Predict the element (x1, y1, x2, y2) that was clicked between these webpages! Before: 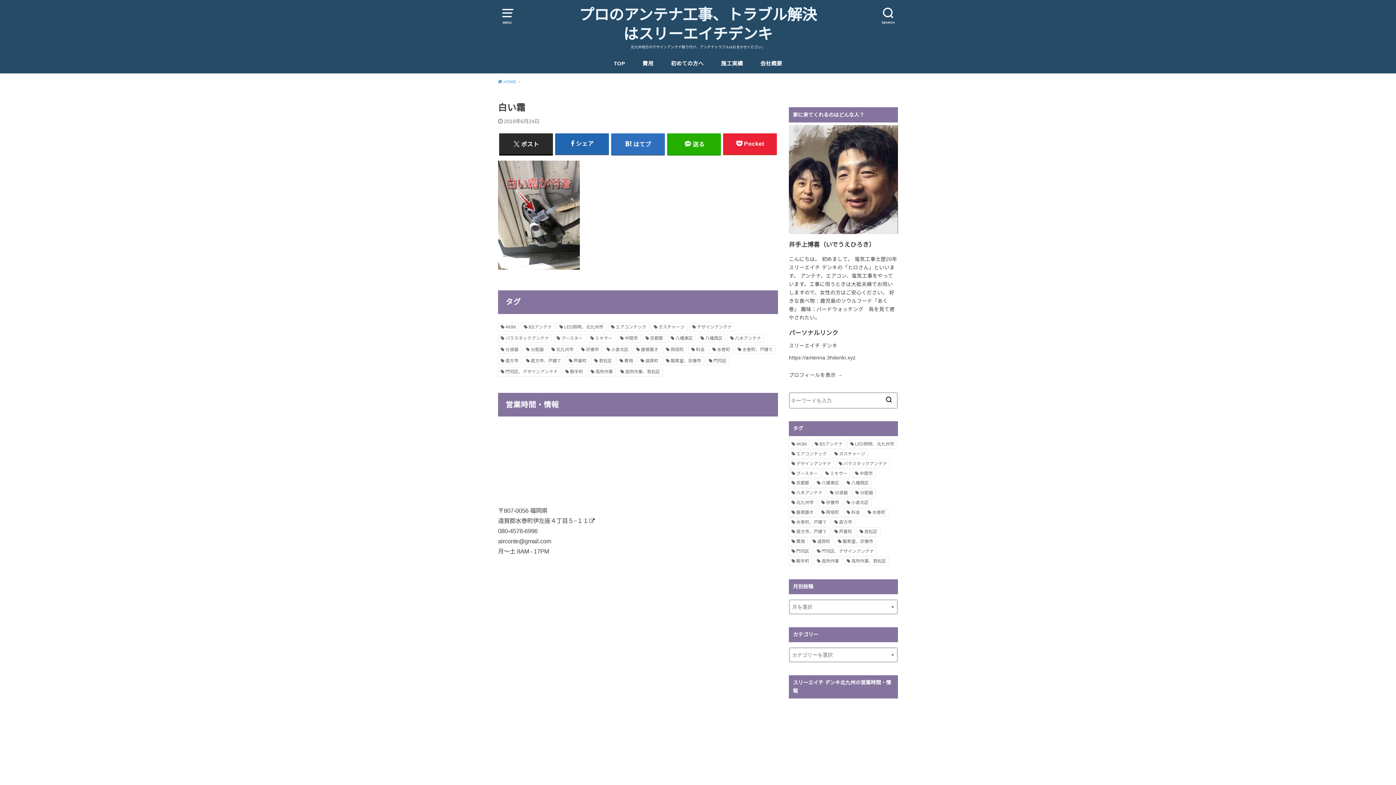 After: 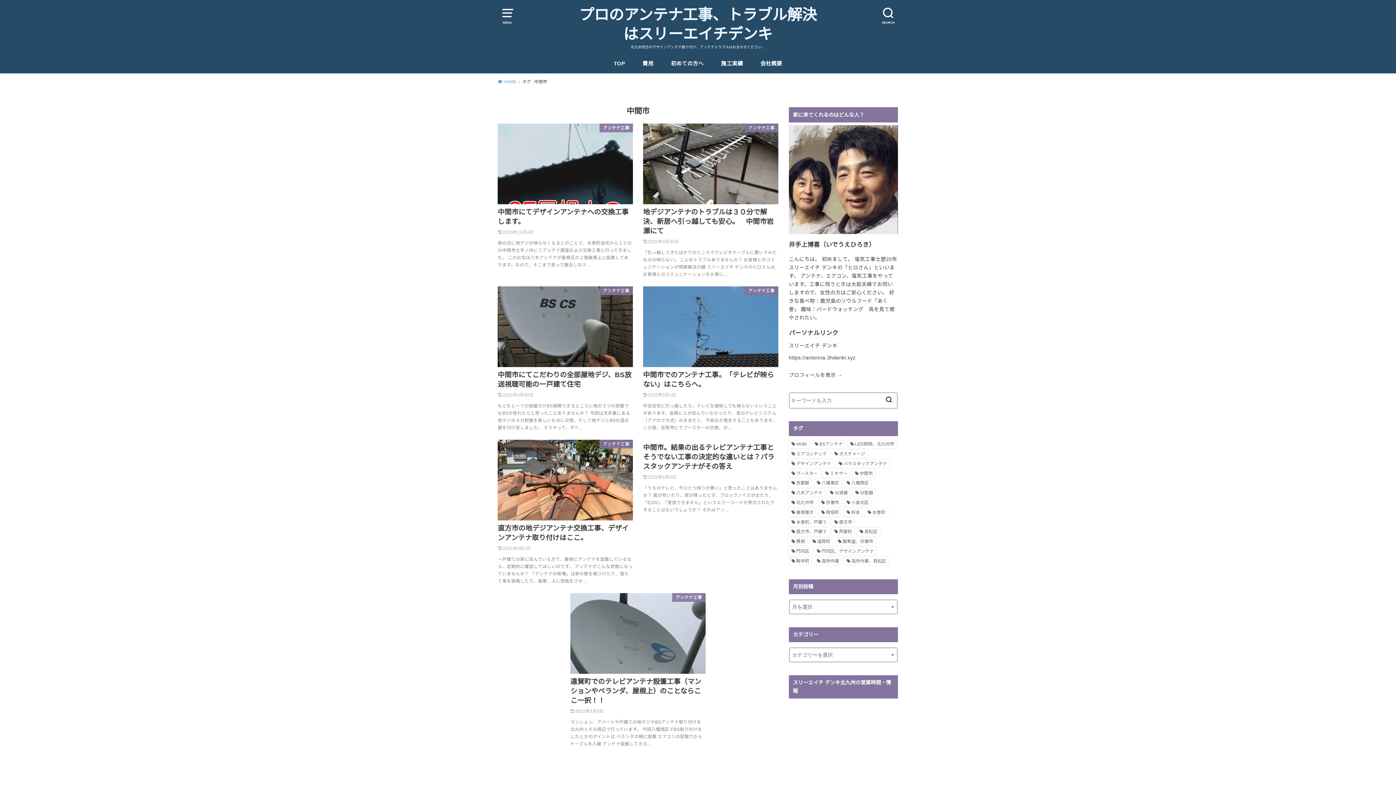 Action: bbox: (617, 334, 640, 342) label: 中間市 (7個の項目)